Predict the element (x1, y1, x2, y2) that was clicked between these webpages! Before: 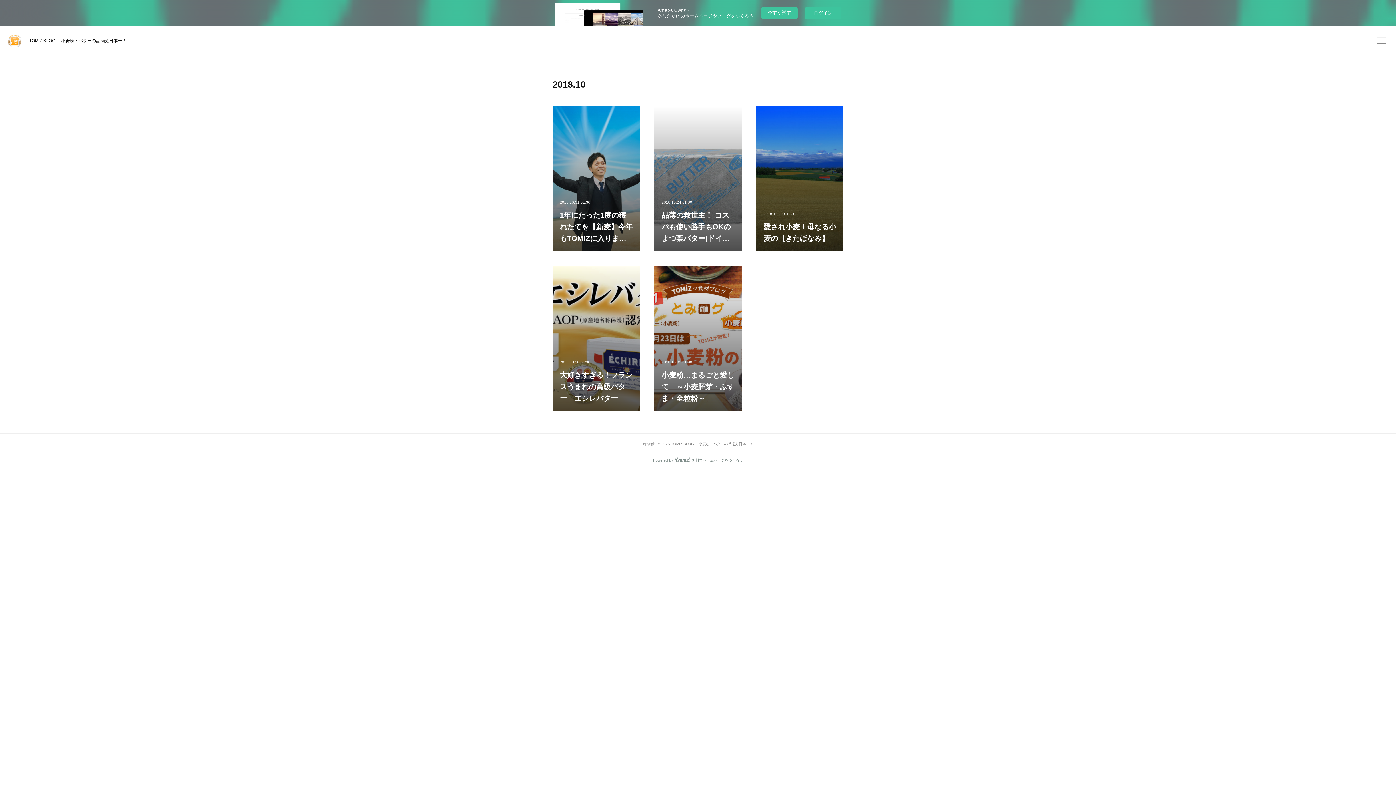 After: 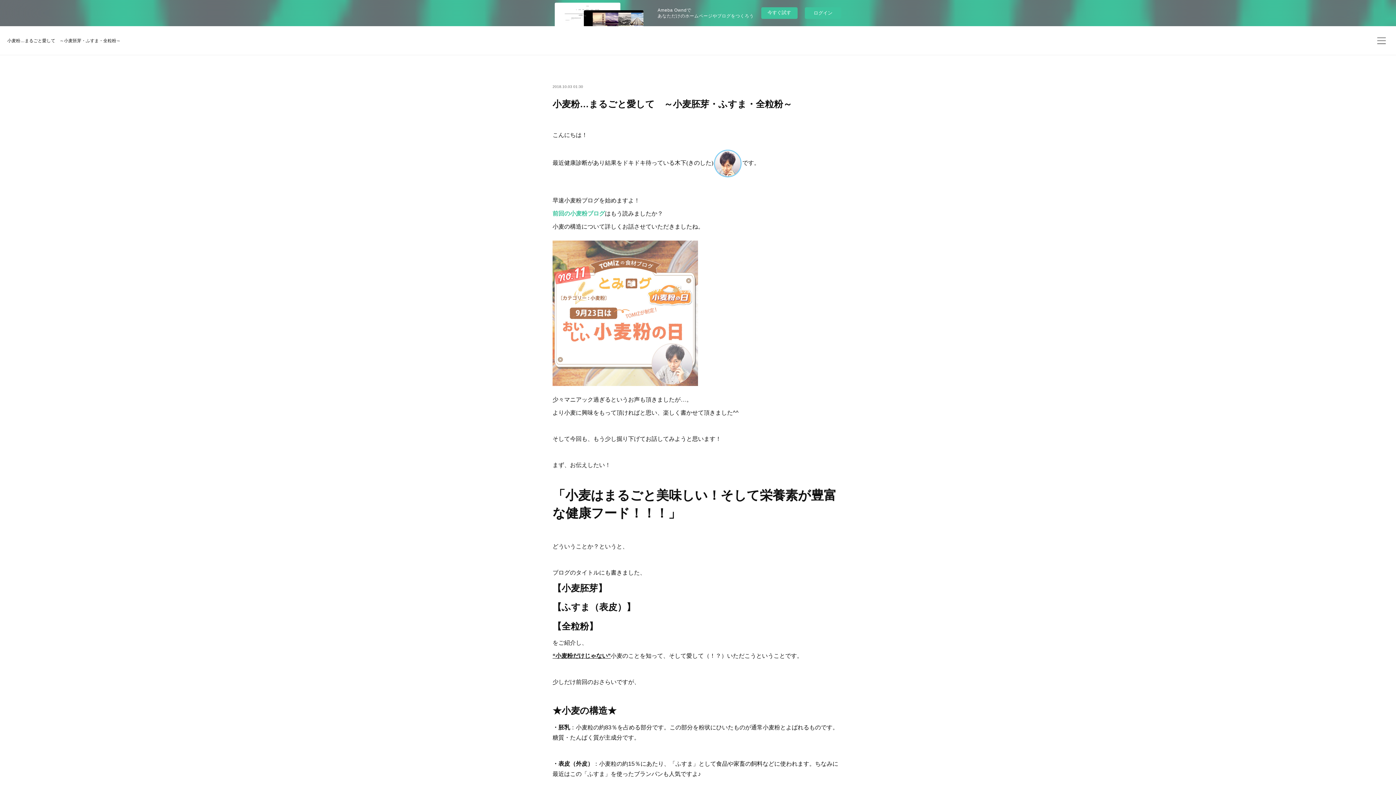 Action: label: 2018.10.03 01:30

小麦粉…まるごと愛して　～小麦胚芽・ふすま・全粒粉～ bbox: (654, 266, 741, 411)